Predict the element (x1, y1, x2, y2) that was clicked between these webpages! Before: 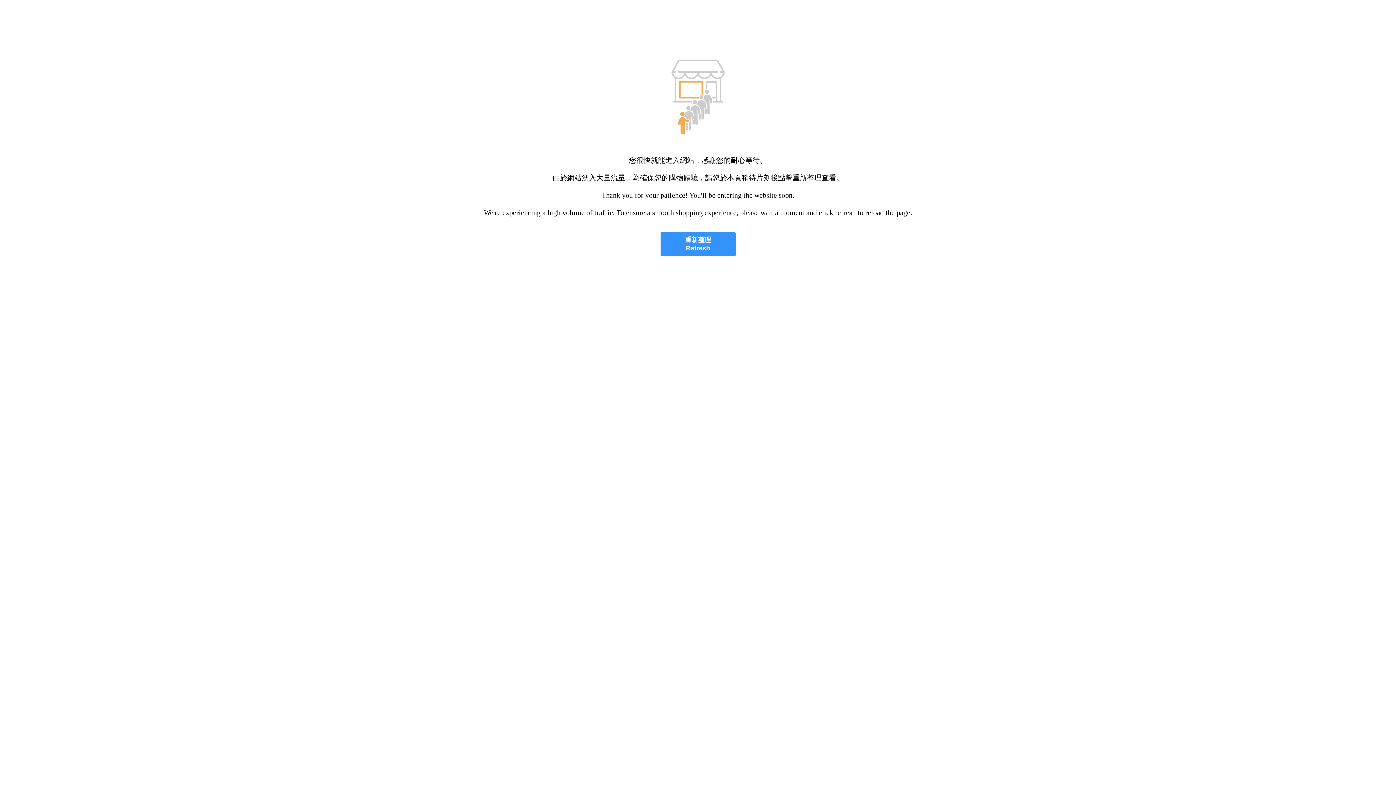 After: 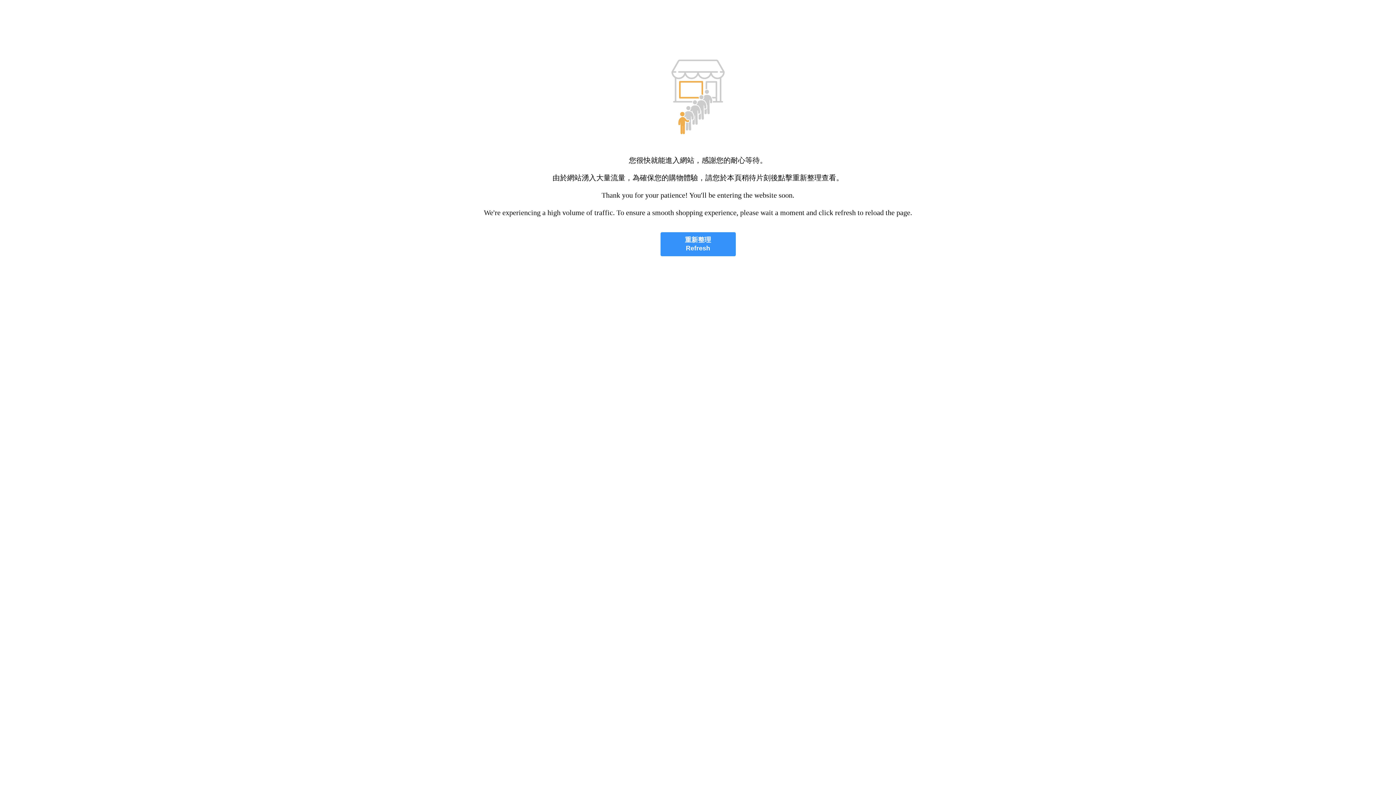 Action: bbox: (660, 232, 735, 256) label: 重新整理
Refresh